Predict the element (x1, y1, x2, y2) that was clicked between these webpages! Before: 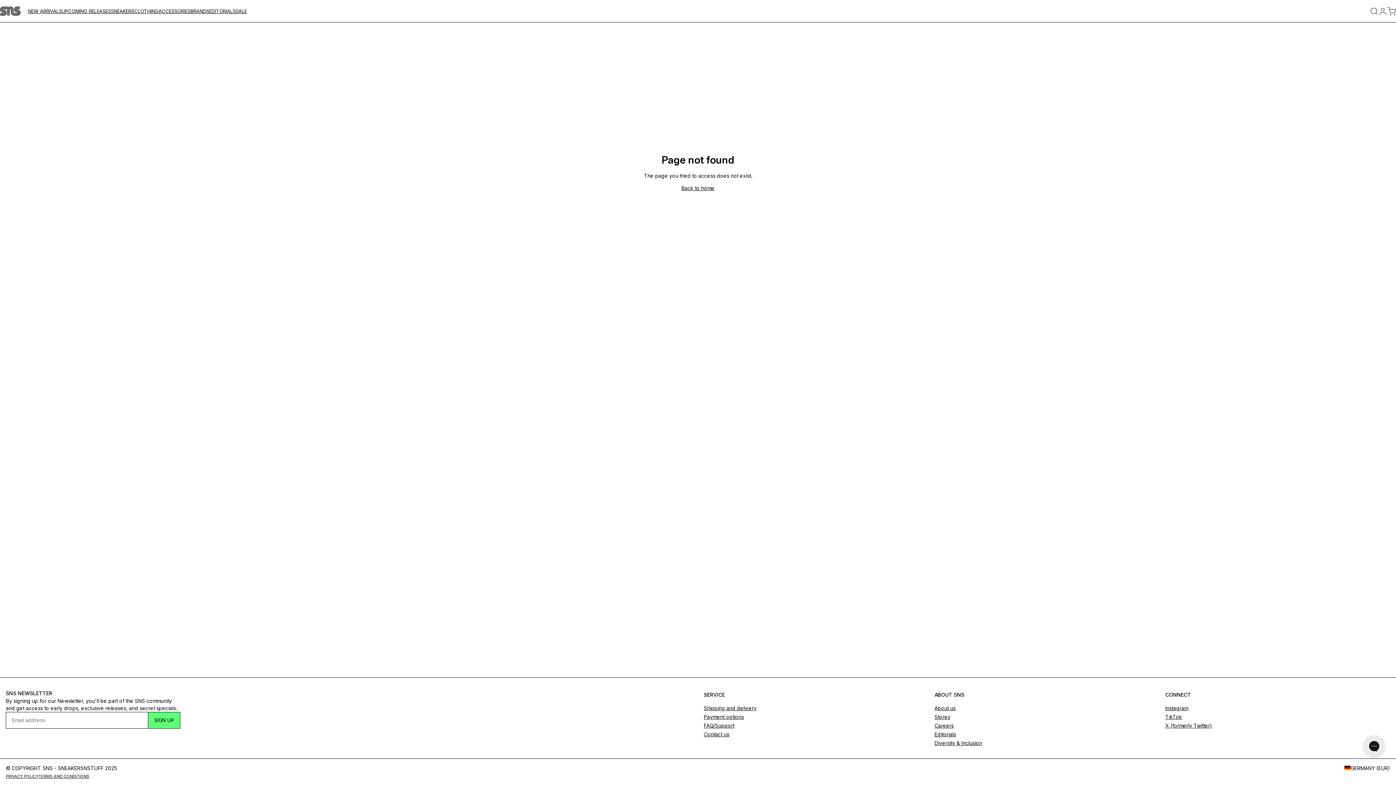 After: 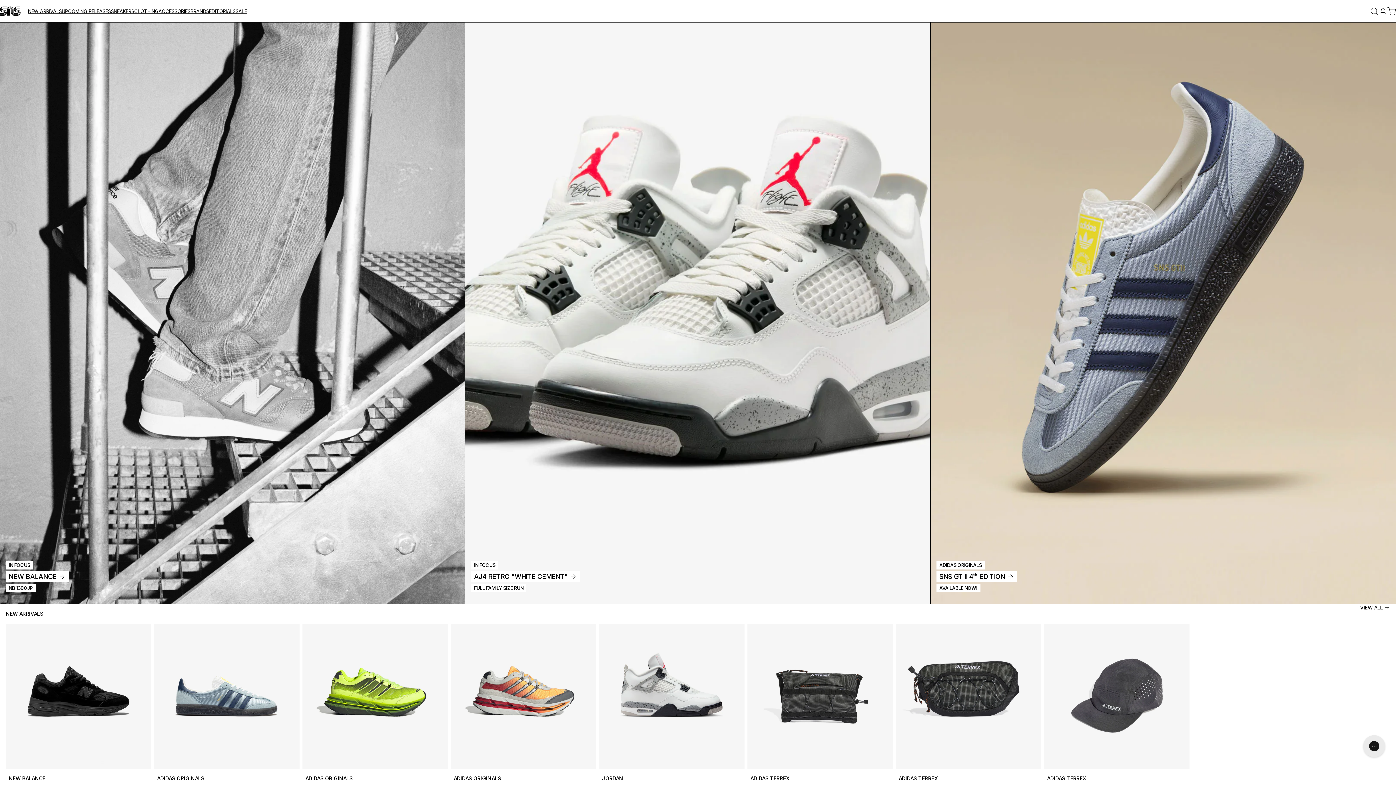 Action: bbox: (0, 6, 20, 15) label: SNS - SNEAKERSNSTUFF